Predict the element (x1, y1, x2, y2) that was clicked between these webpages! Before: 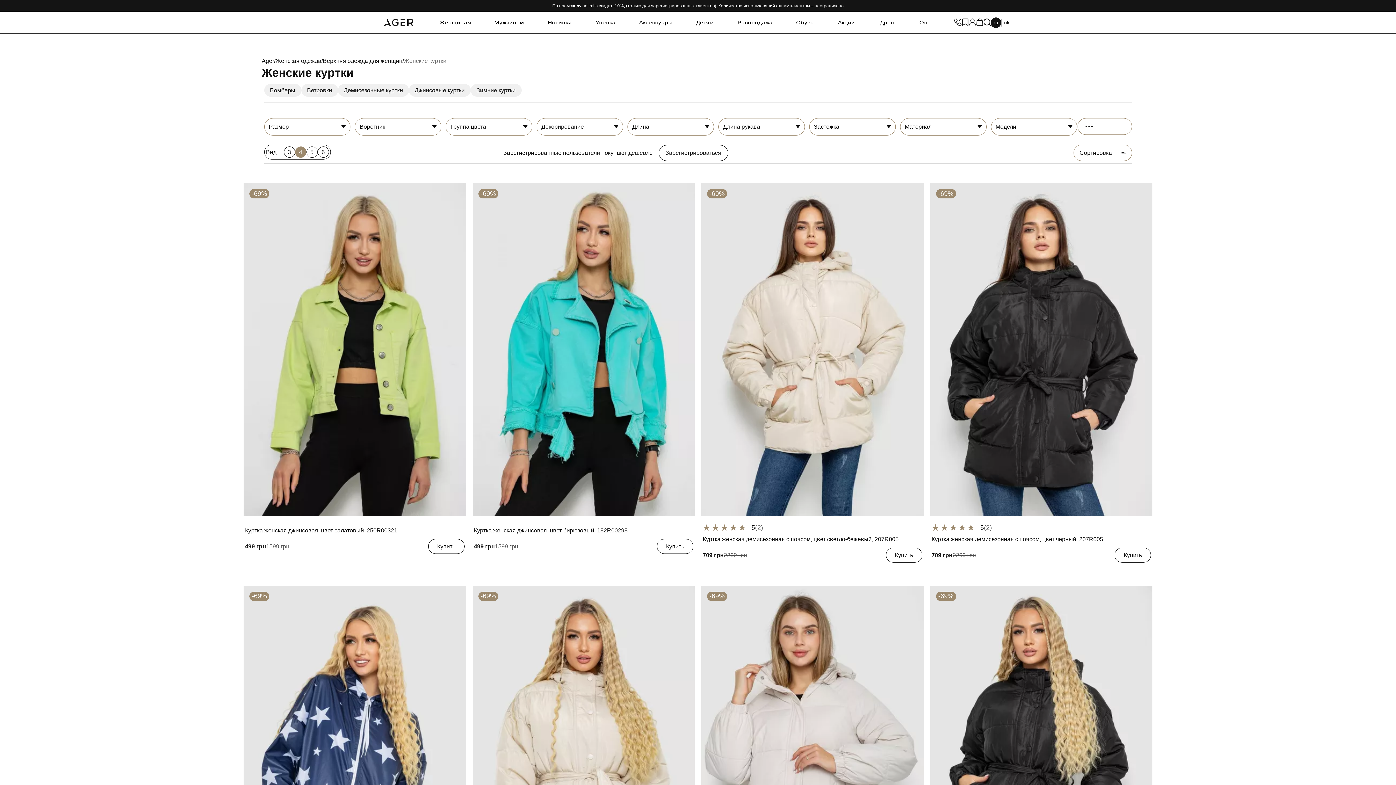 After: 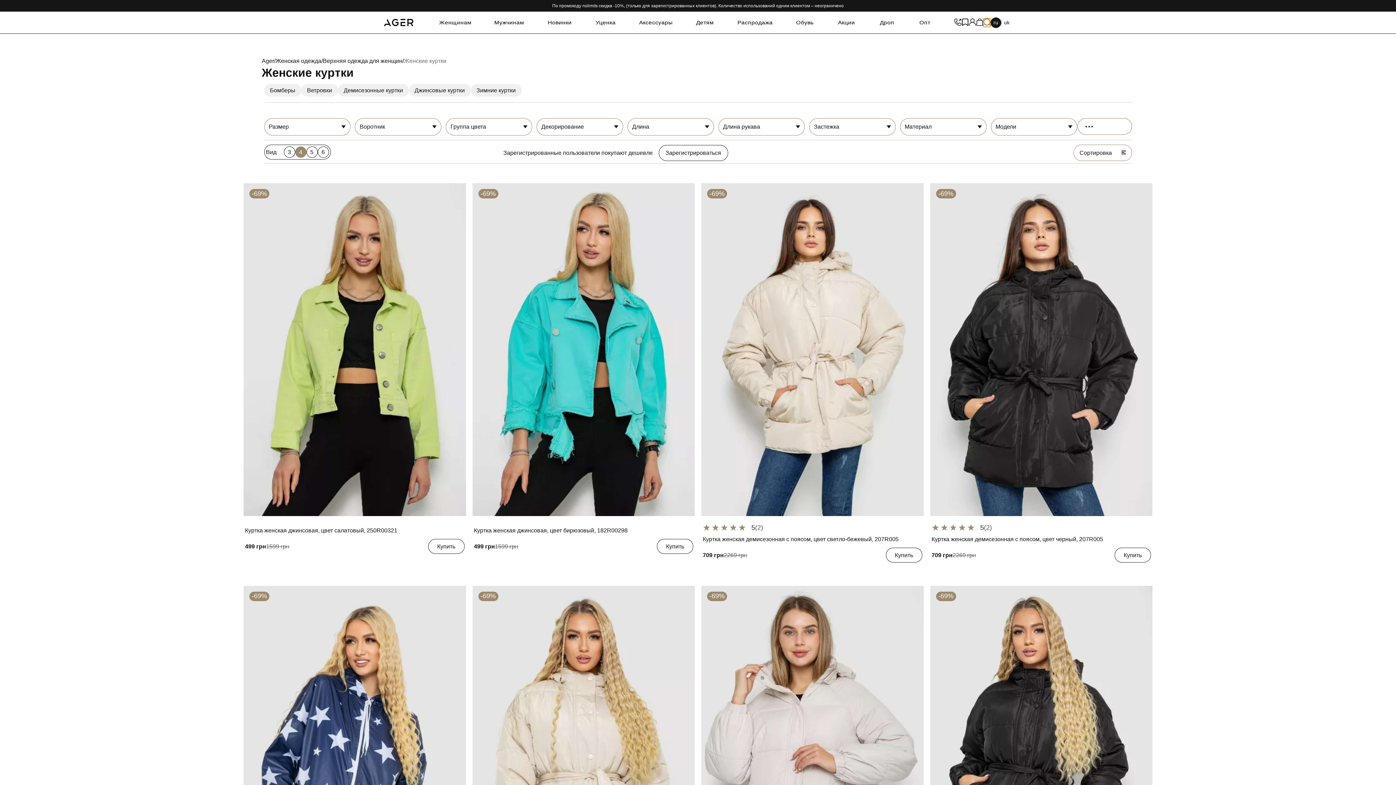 Action: bbox: (983, 18, 990, 26)